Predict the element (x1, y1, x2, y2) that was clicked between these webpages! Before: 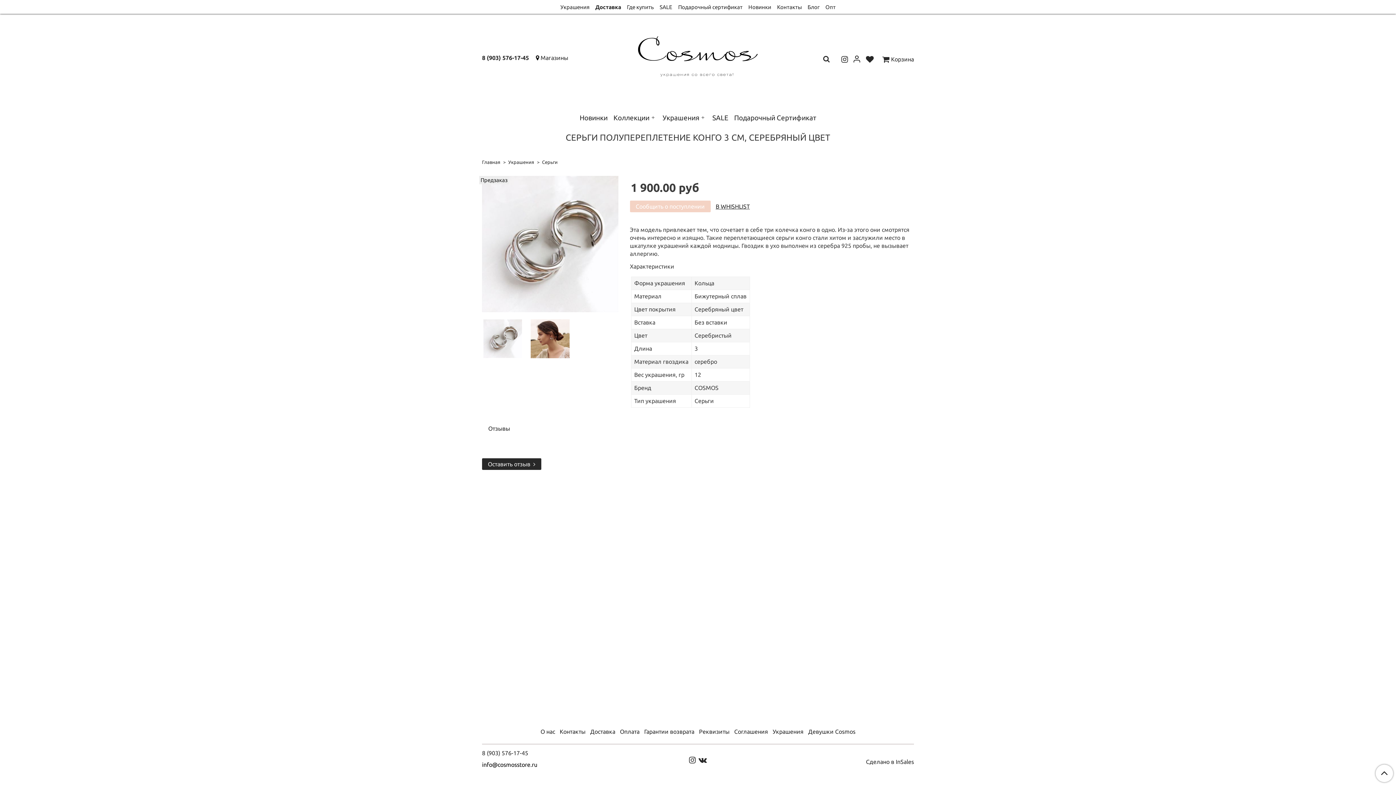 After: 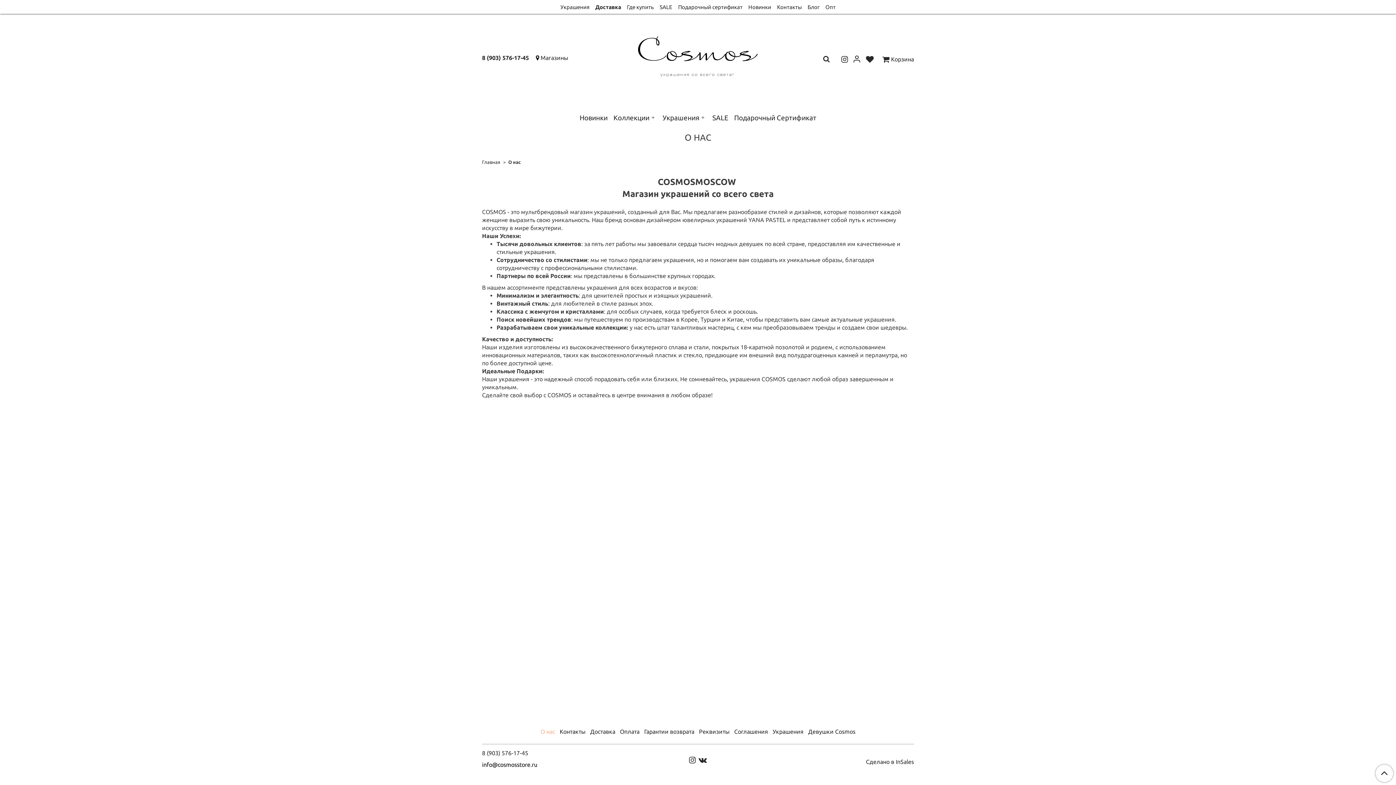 Action: label: О нас bbox: (539, 726, 556, 737)